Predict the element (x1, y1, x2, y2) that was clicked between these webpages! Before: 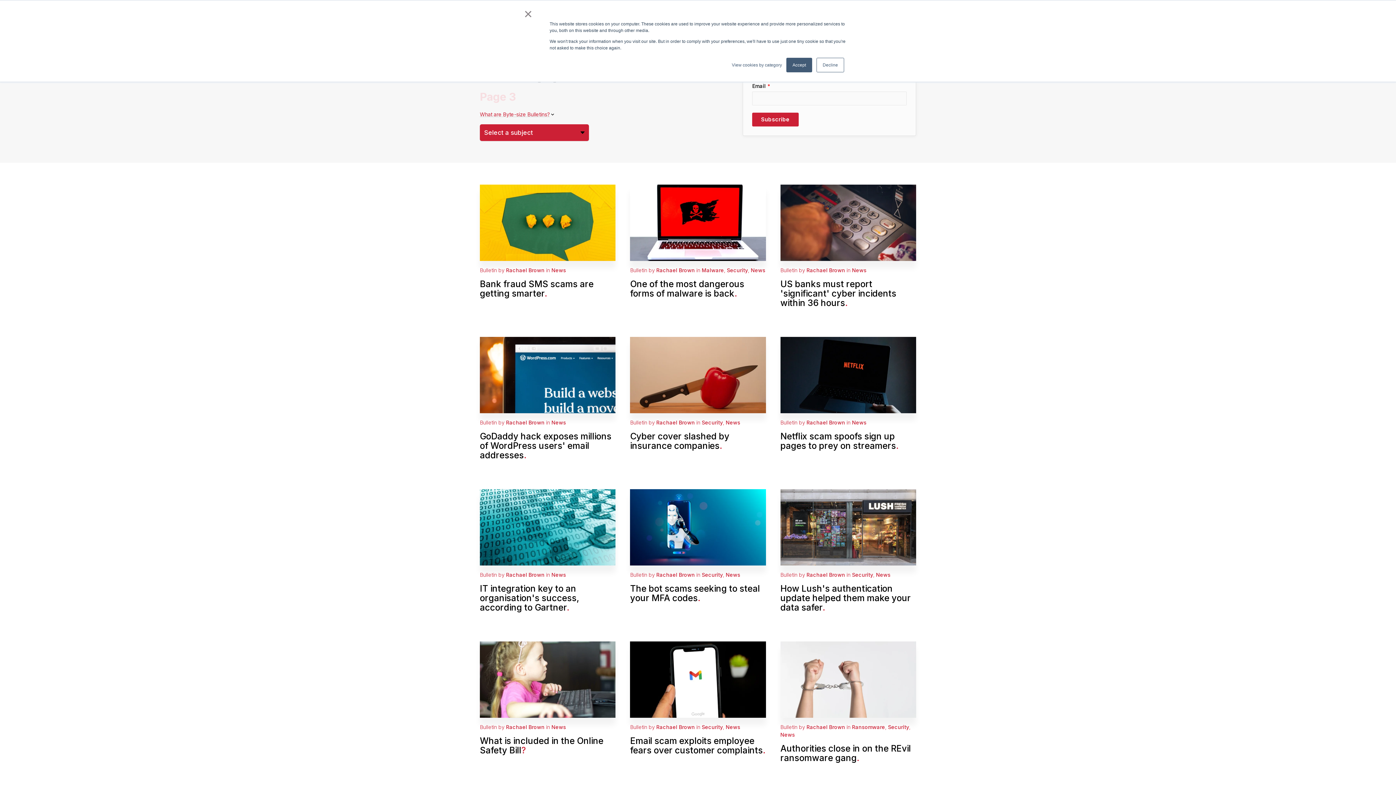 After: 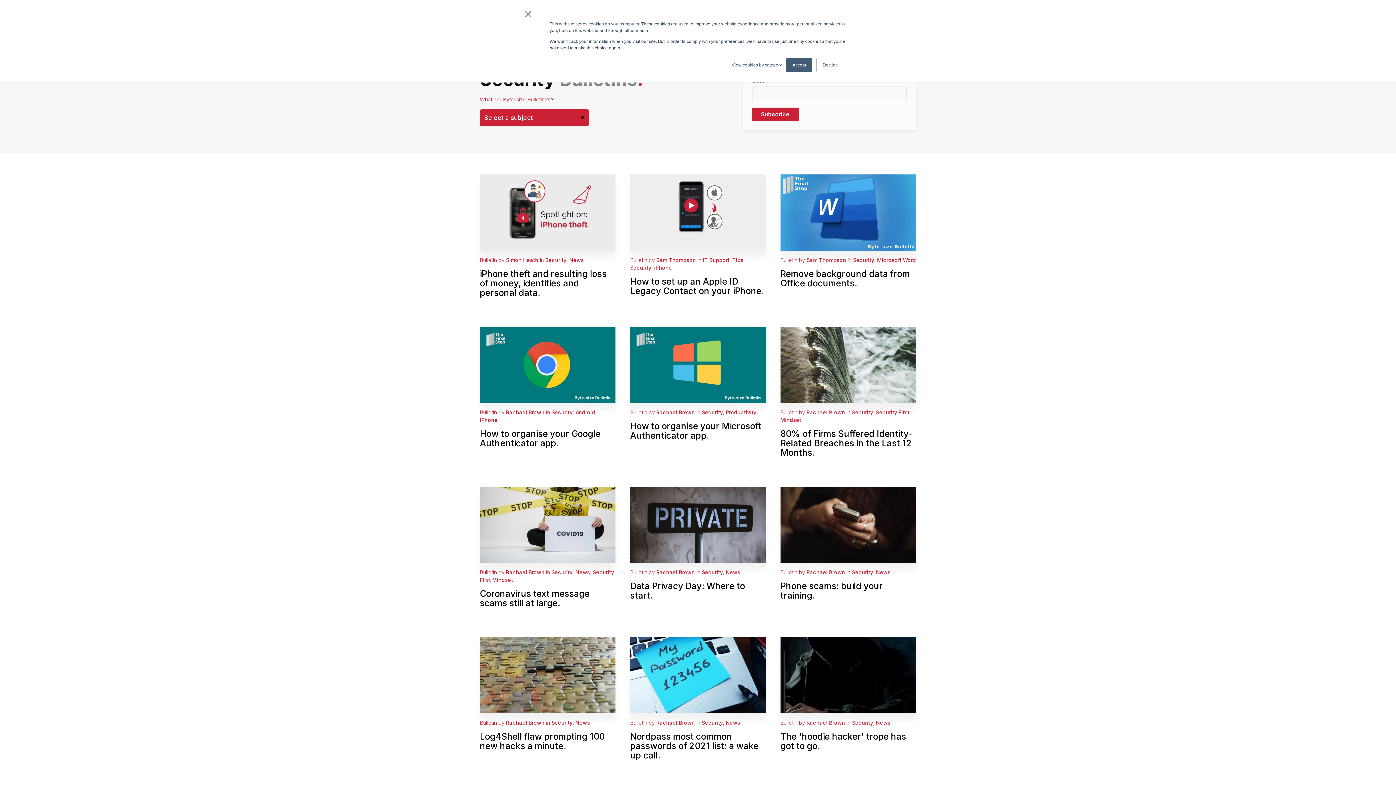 Action: bbox: (701, 724, 723, 730) label: Security